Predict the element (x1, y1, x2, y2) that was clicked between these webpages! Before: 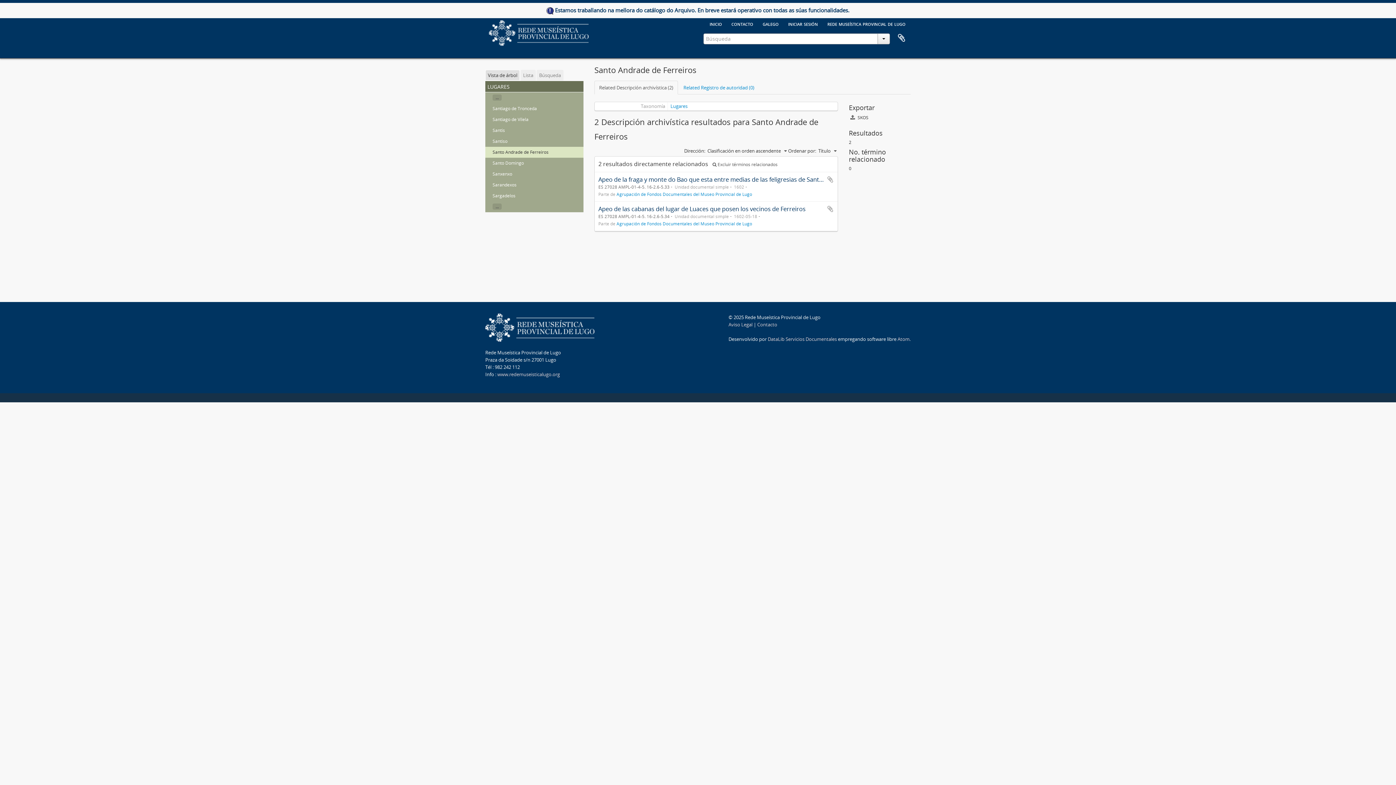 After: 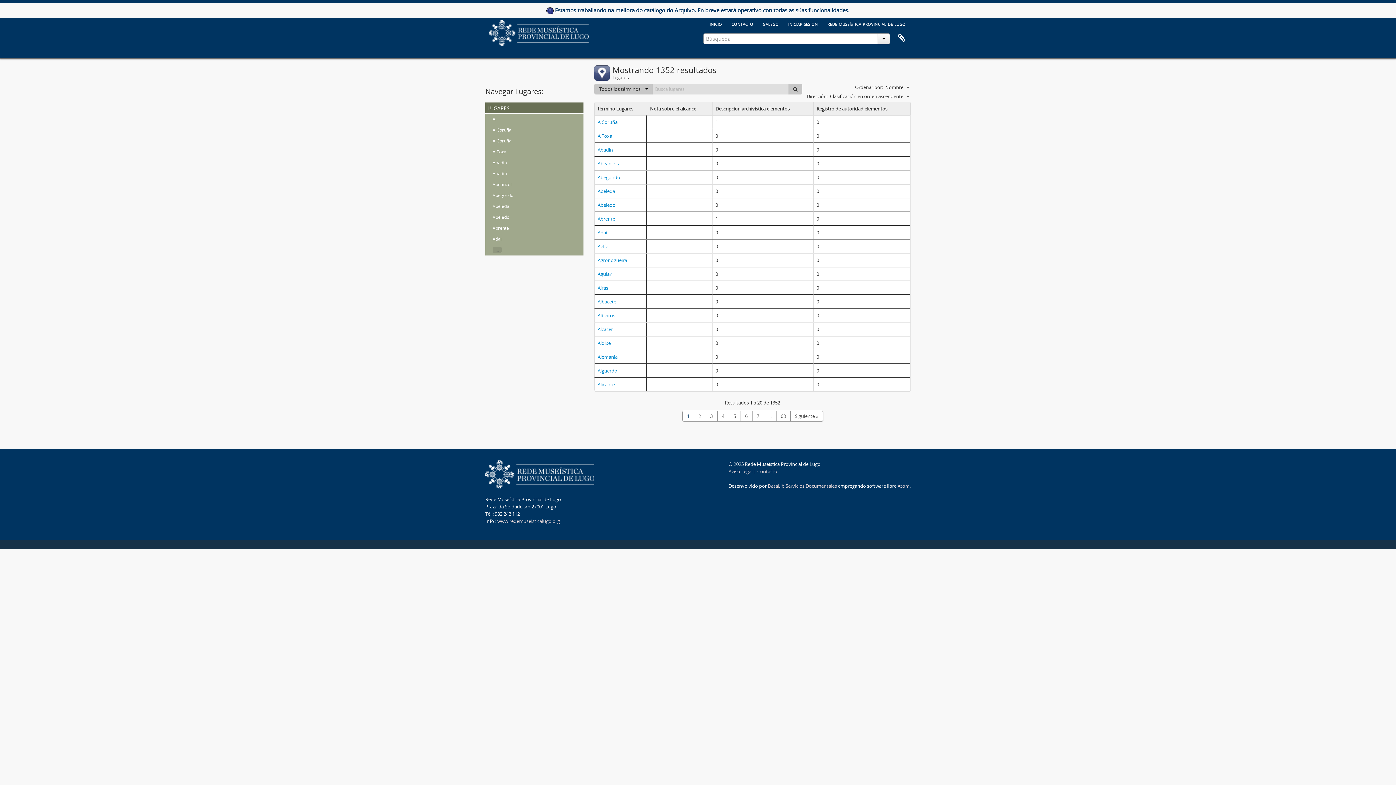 Action: label: Lugares bbox: (670, 102, 687, 109)